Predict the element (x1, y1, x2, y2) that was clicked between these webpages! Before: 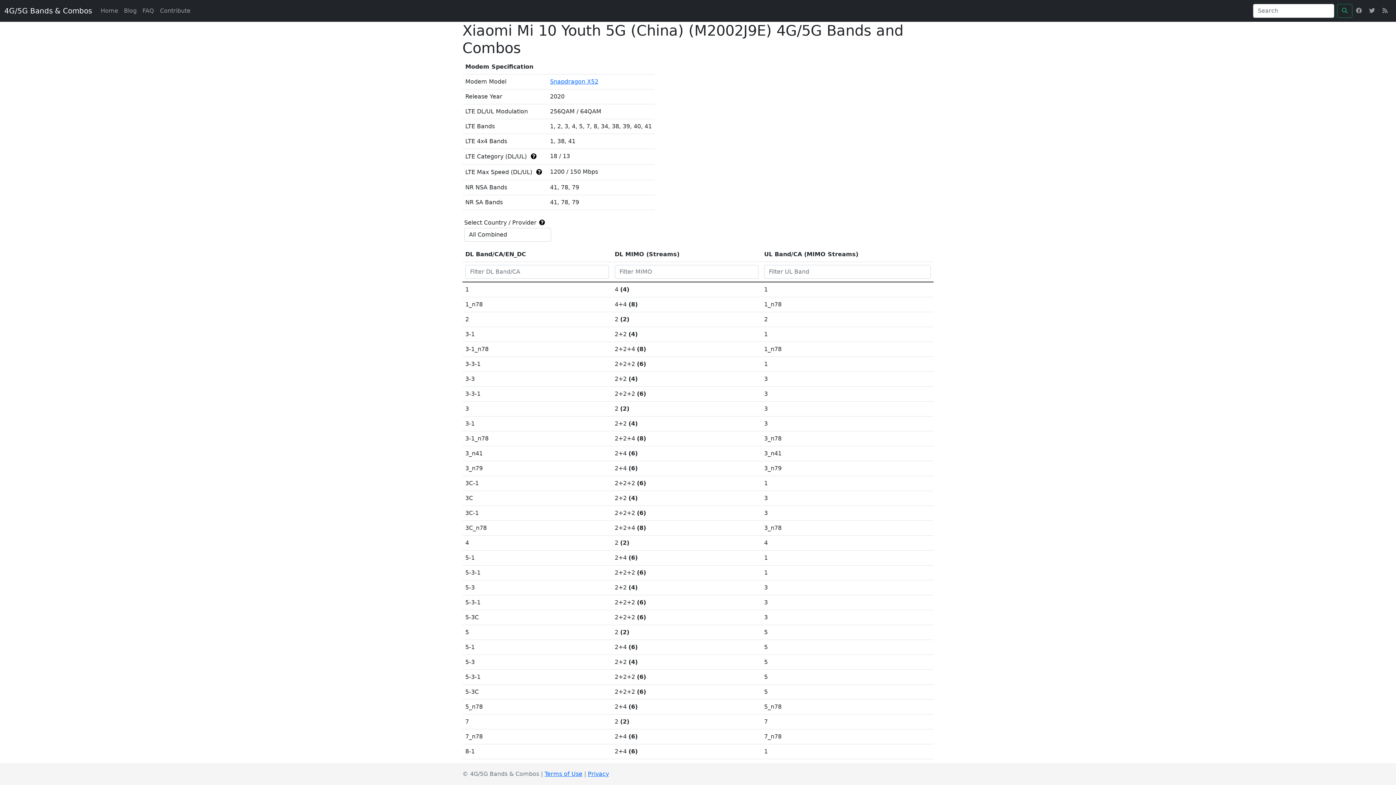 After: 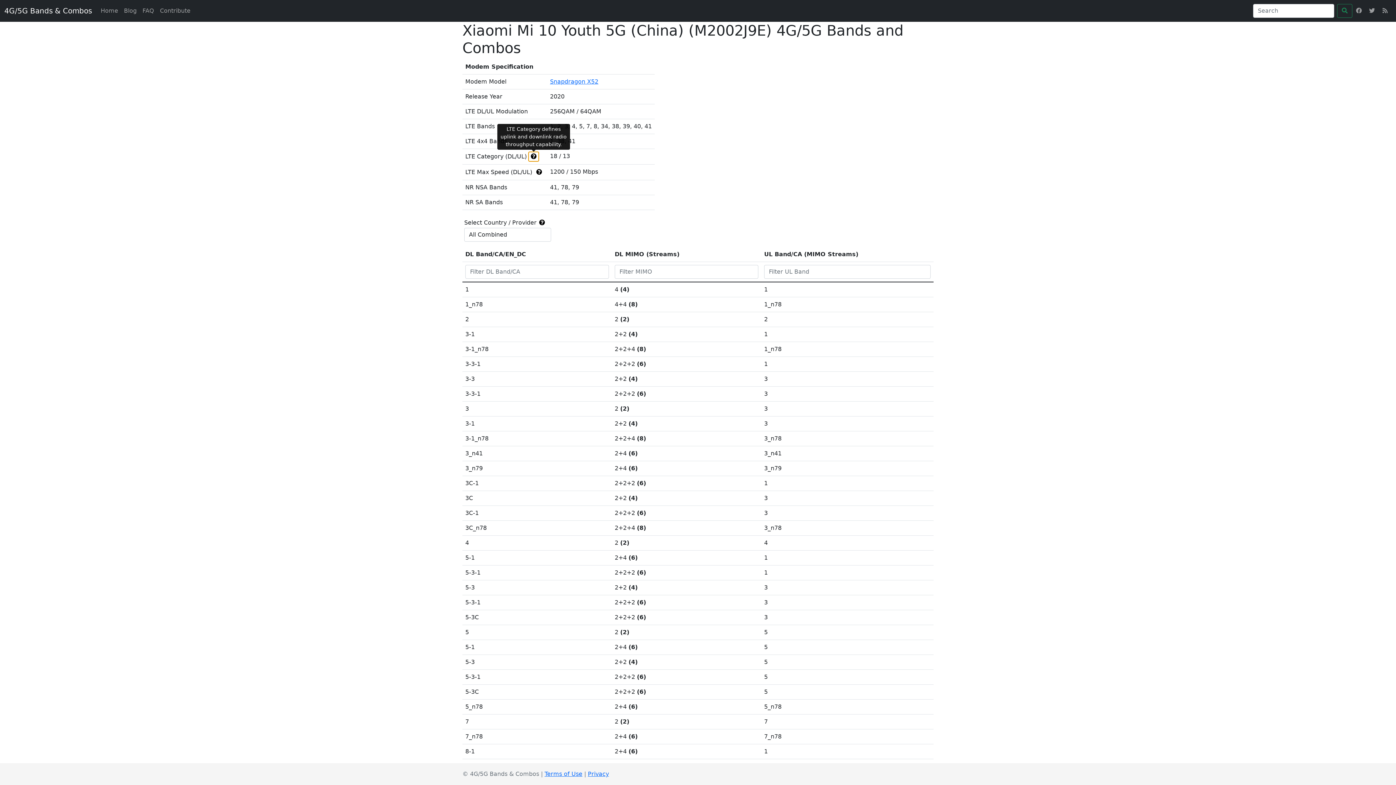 Action: bbox: (528, 152, 538, 161)